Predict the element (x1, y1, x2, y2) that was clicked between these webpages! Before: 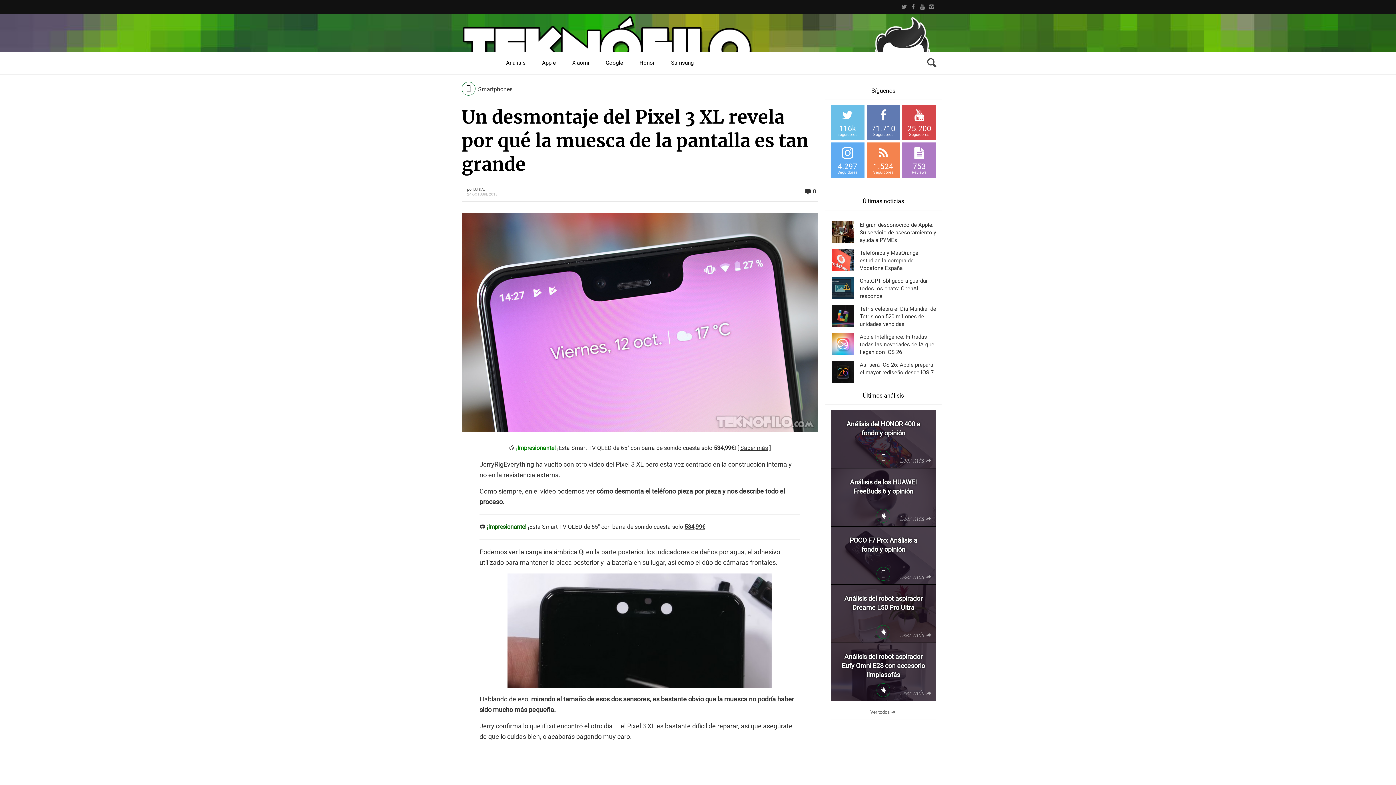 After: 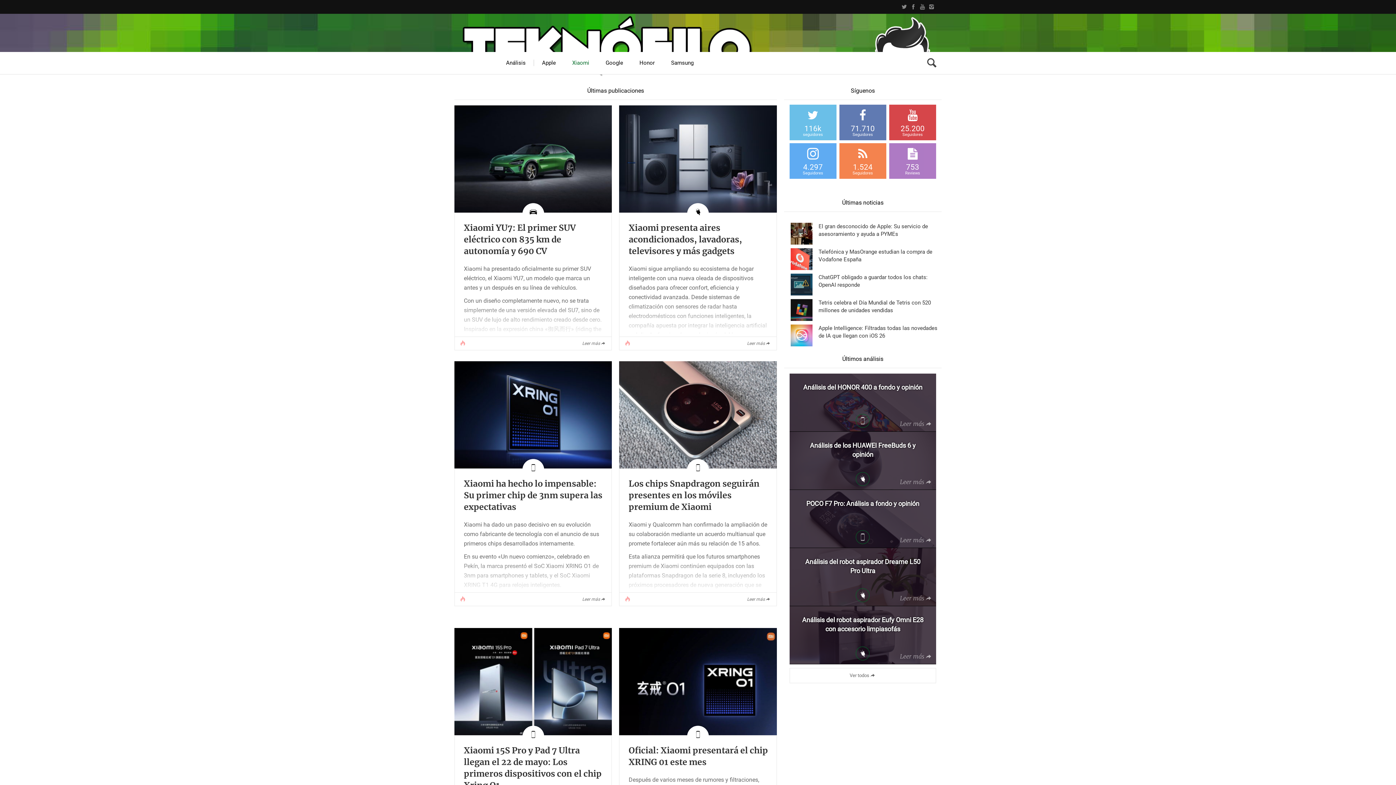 Action: bbox: (564, 52, 597, 74) label: Xiaomi